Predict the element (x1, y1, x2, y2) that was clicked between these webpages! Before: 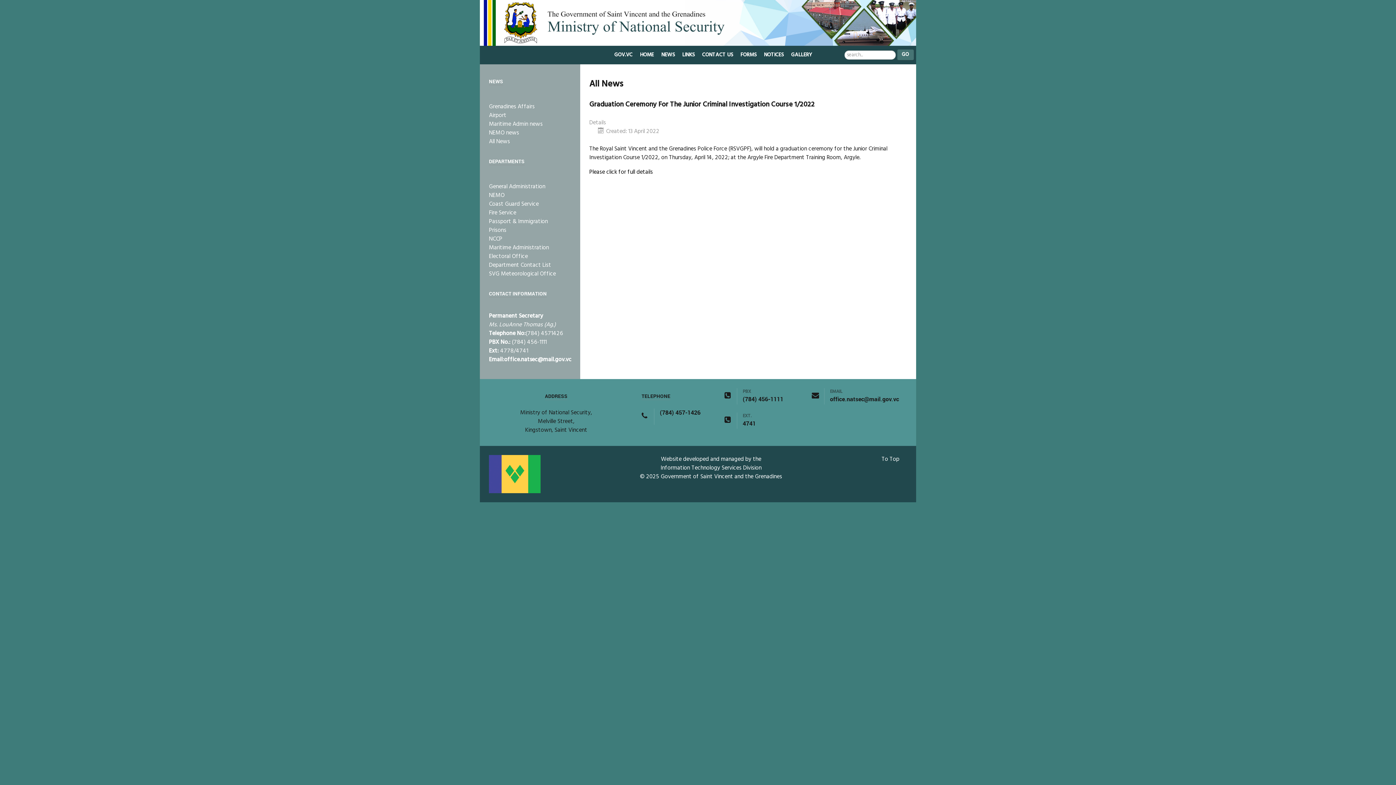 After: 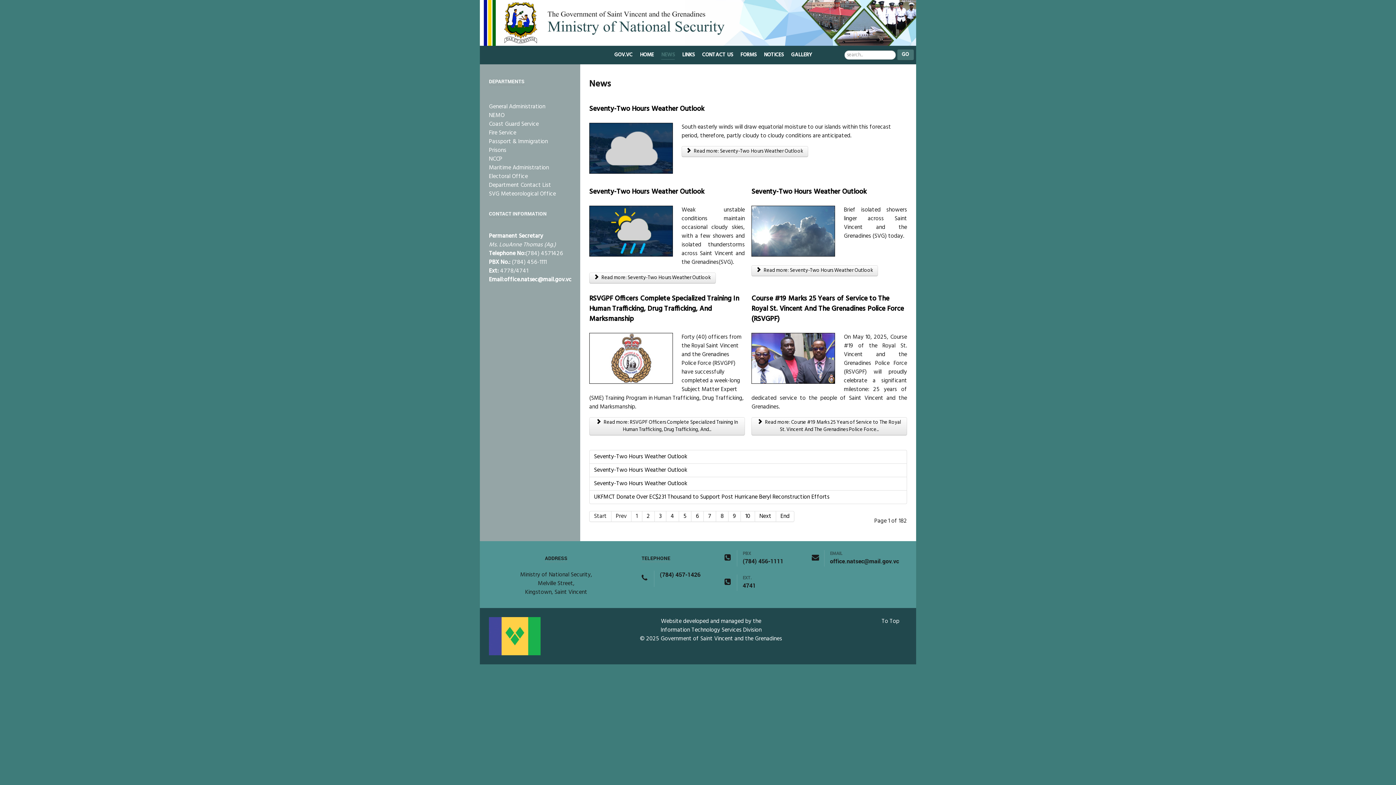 Action: label: NEWS bbox: (658, 49, 677, 60)